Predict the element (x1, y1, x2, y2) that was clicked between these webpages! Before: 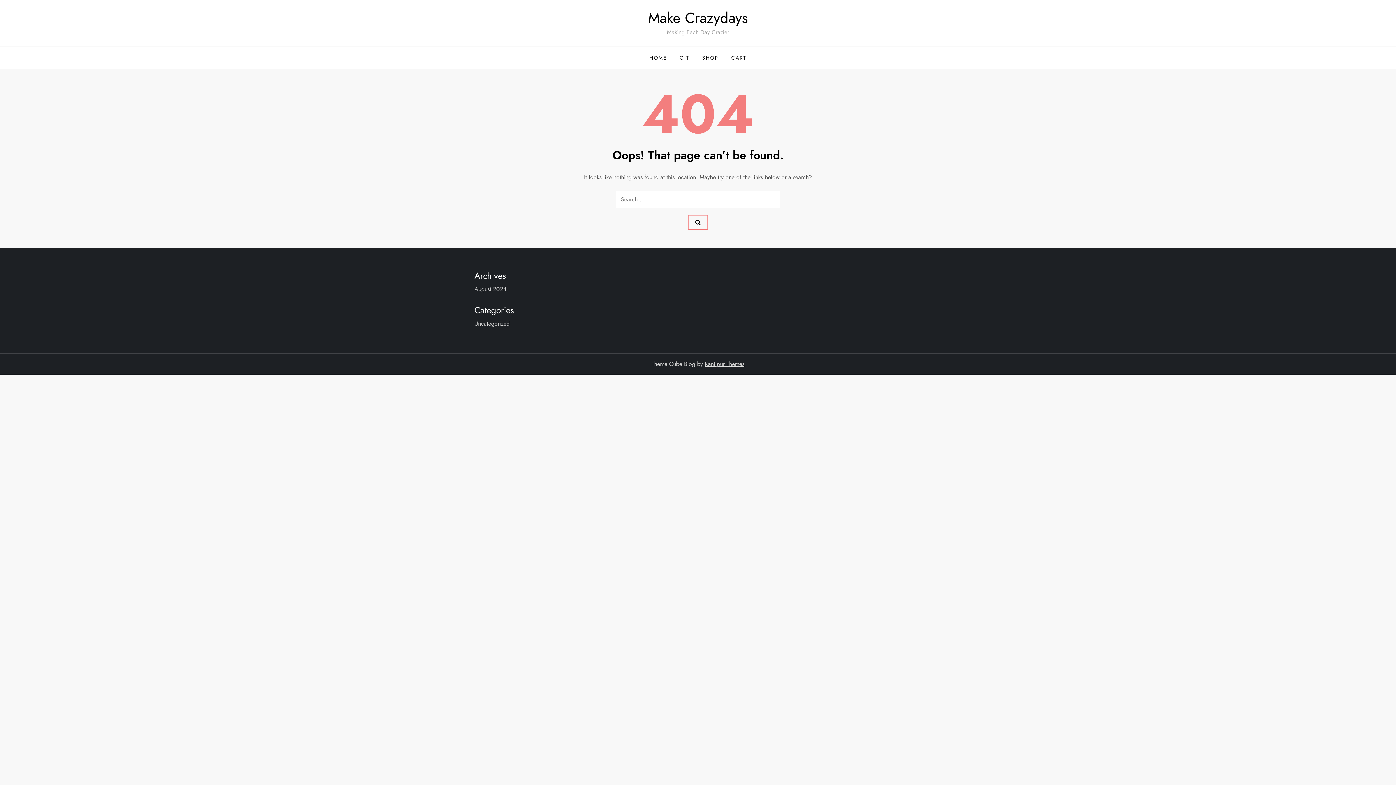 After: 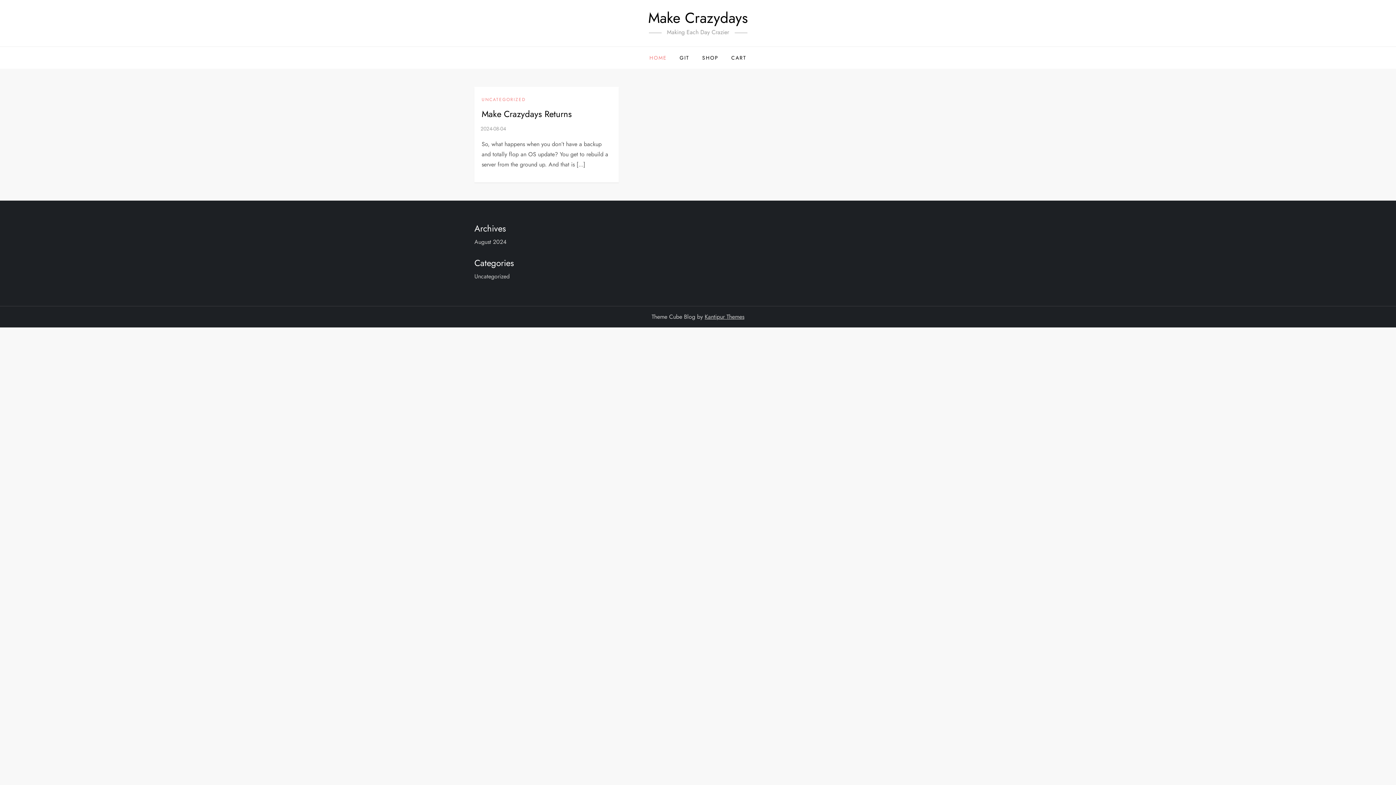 Action: bbox: (644, 46, 672, 68) label: HOME